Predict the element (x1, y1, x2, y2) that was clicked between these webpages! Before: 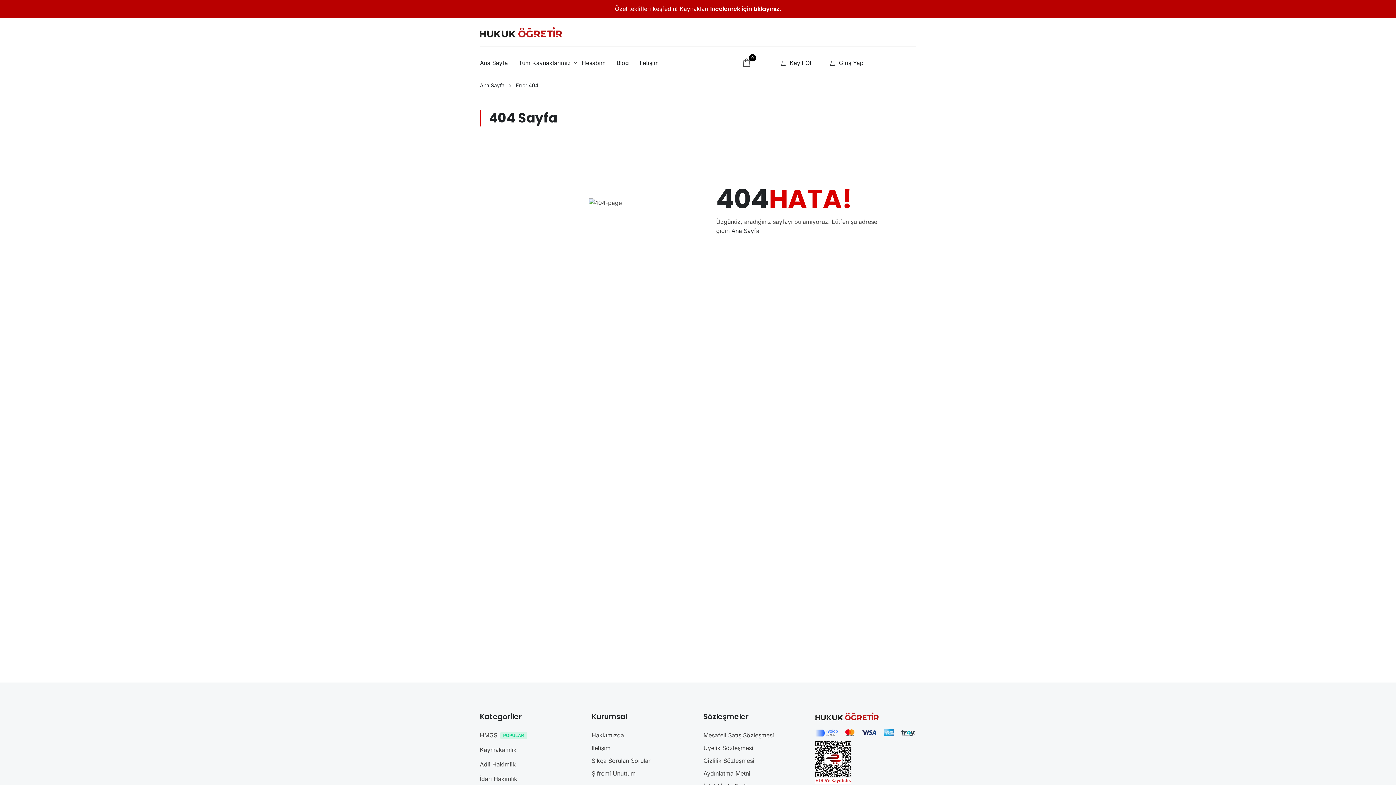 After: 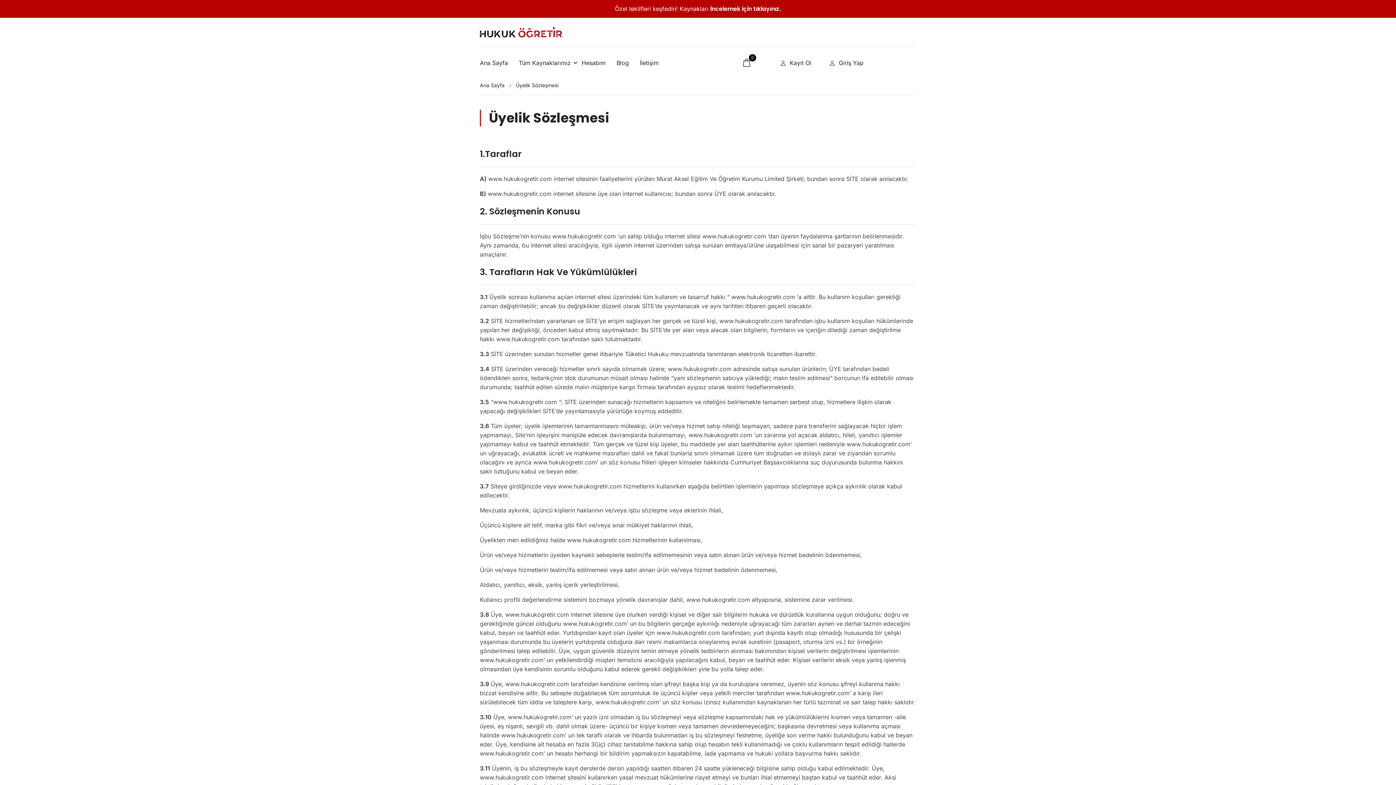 Action: bbox: (703, 742, 804, 753) label: Üyelik Sözleşmesi